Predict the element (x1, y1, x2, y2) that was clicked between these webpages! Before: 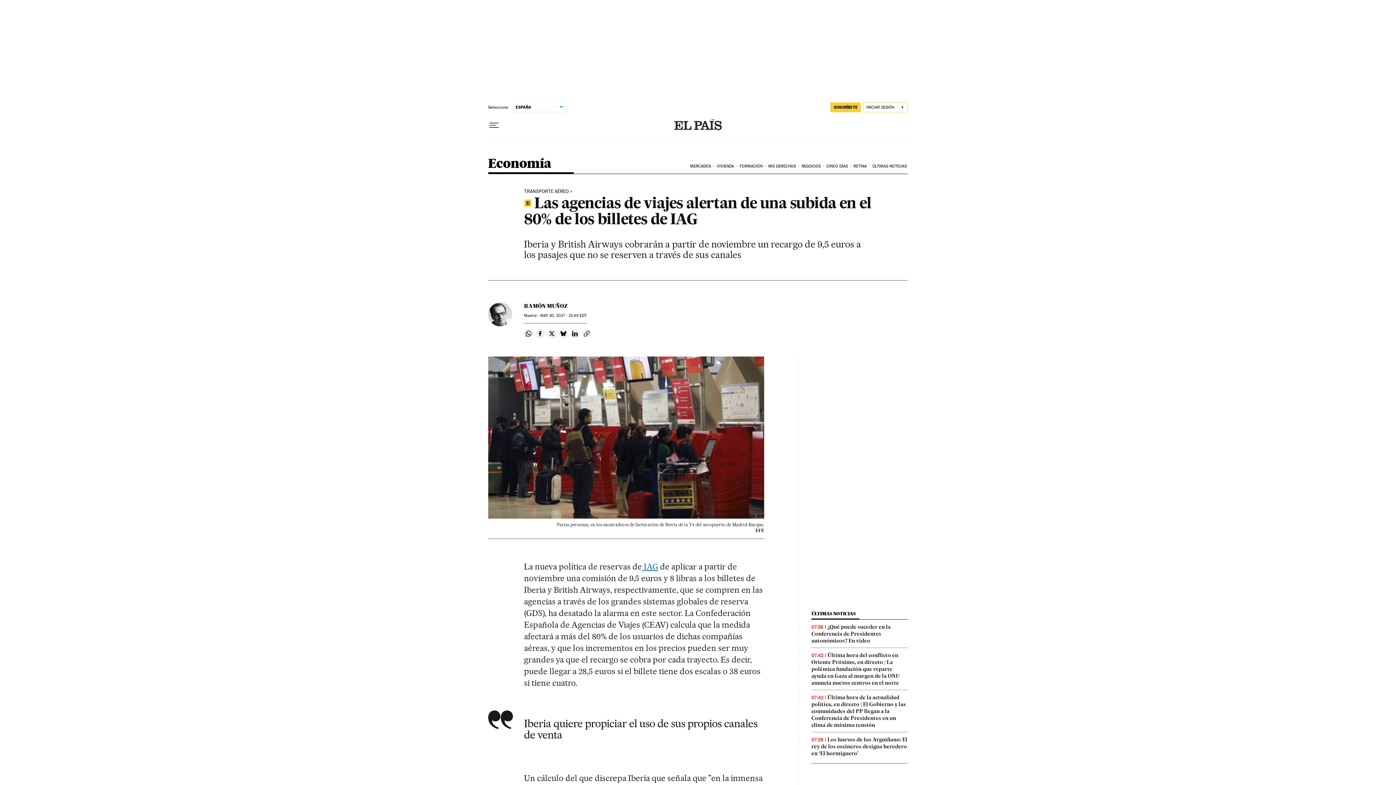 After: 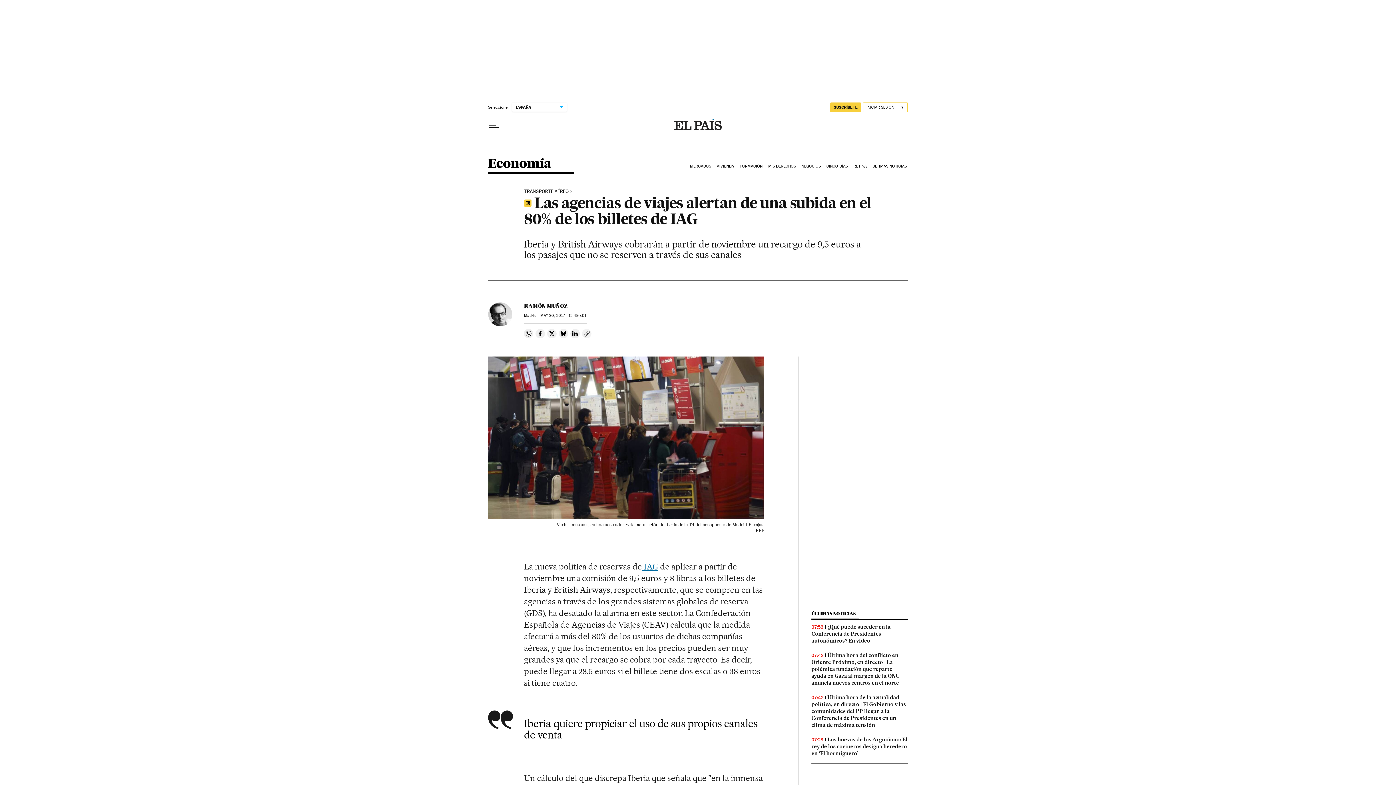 Action: label: Copiar enlace bbox: (582, 329, 591, 338)